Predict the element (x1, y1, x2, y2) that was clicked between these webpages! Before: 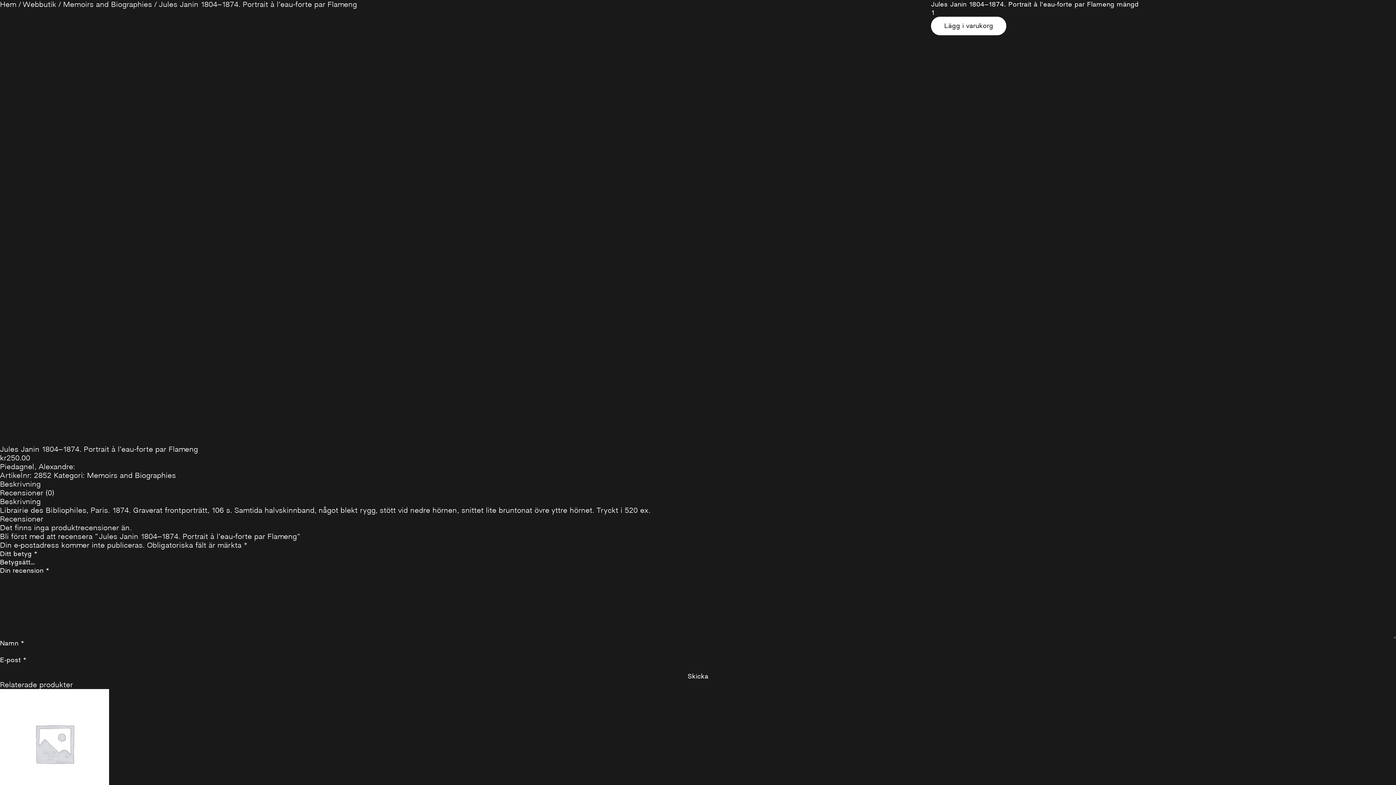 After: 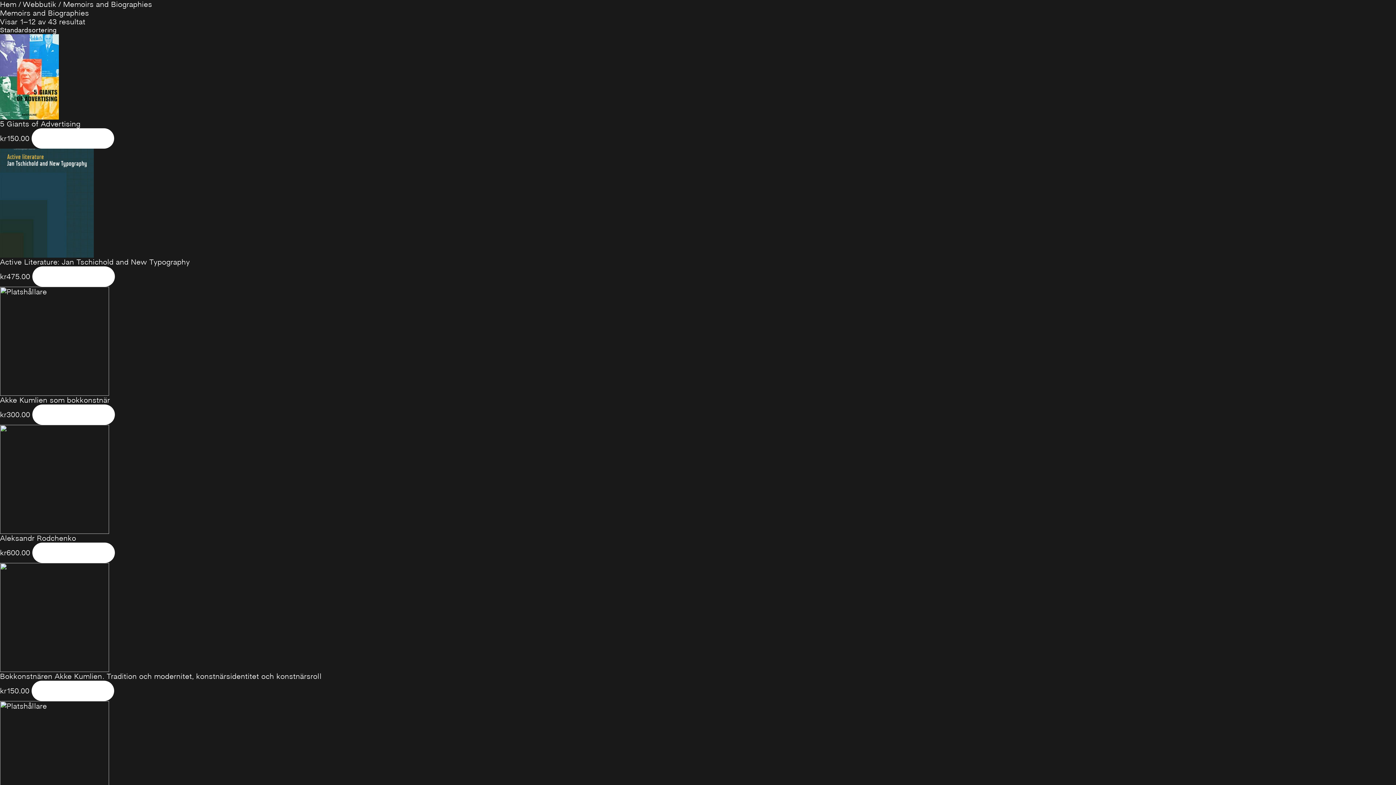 Action: label: Memoirs and Biographies bbox: (63, 0, 152, 9)